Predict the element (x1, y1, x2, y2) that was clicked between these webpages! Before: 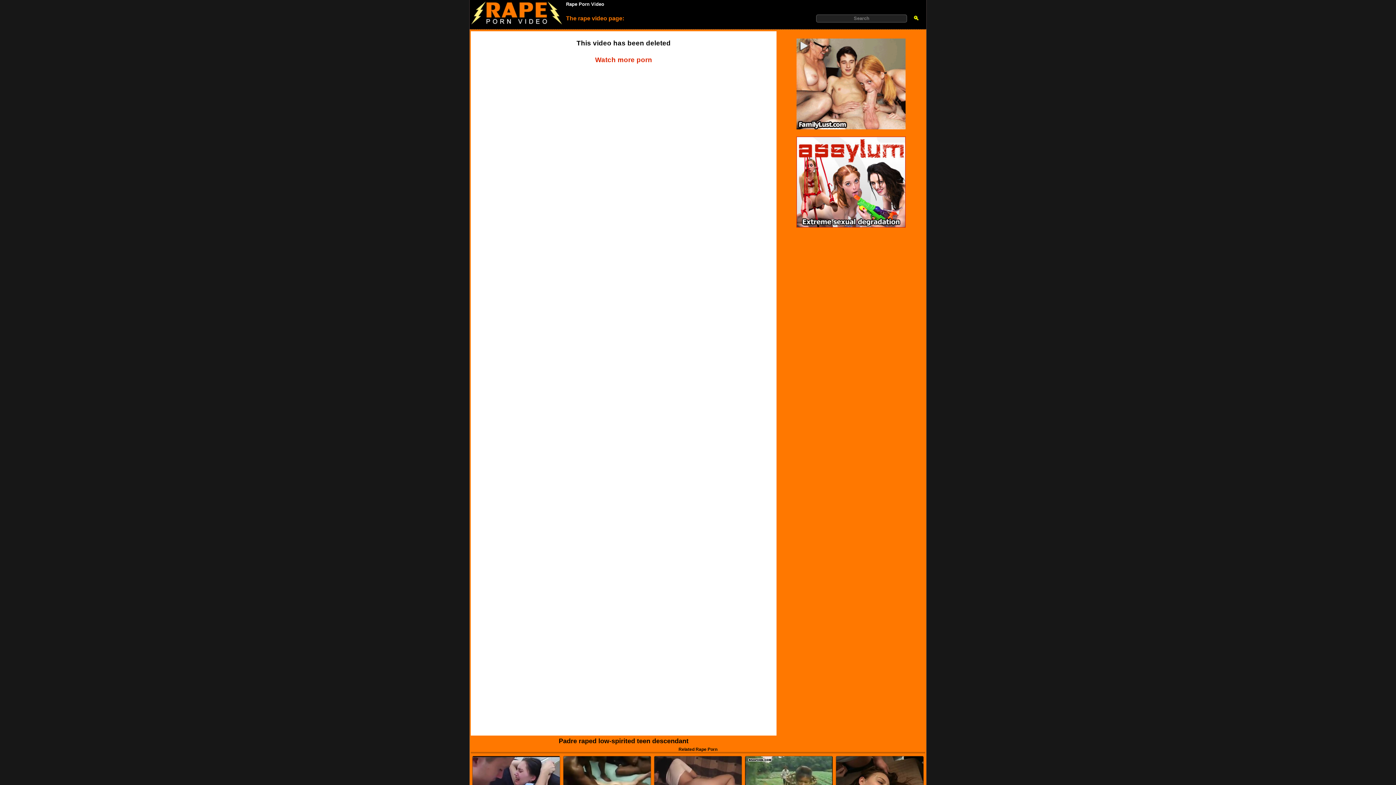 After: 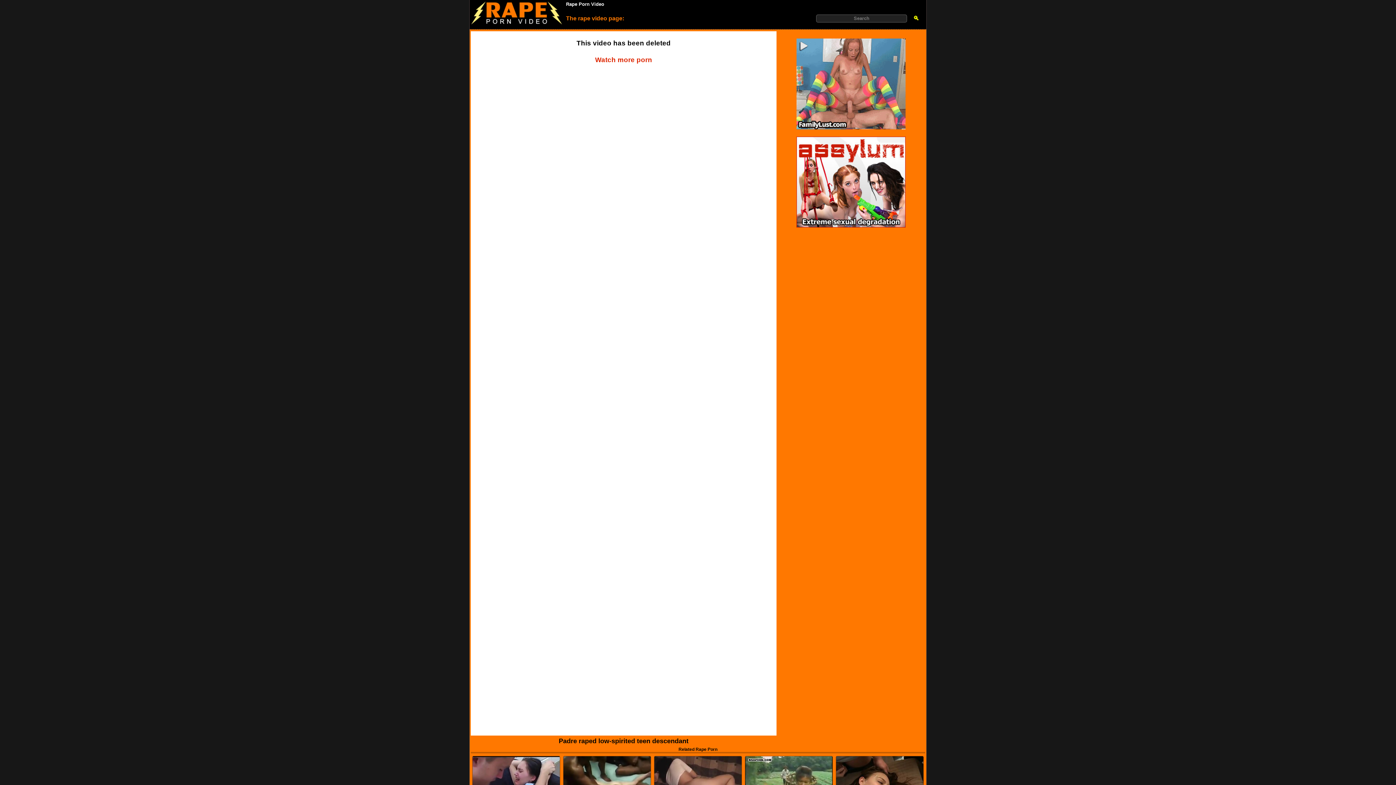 Action: bbox: (796, 136, 905, 227)